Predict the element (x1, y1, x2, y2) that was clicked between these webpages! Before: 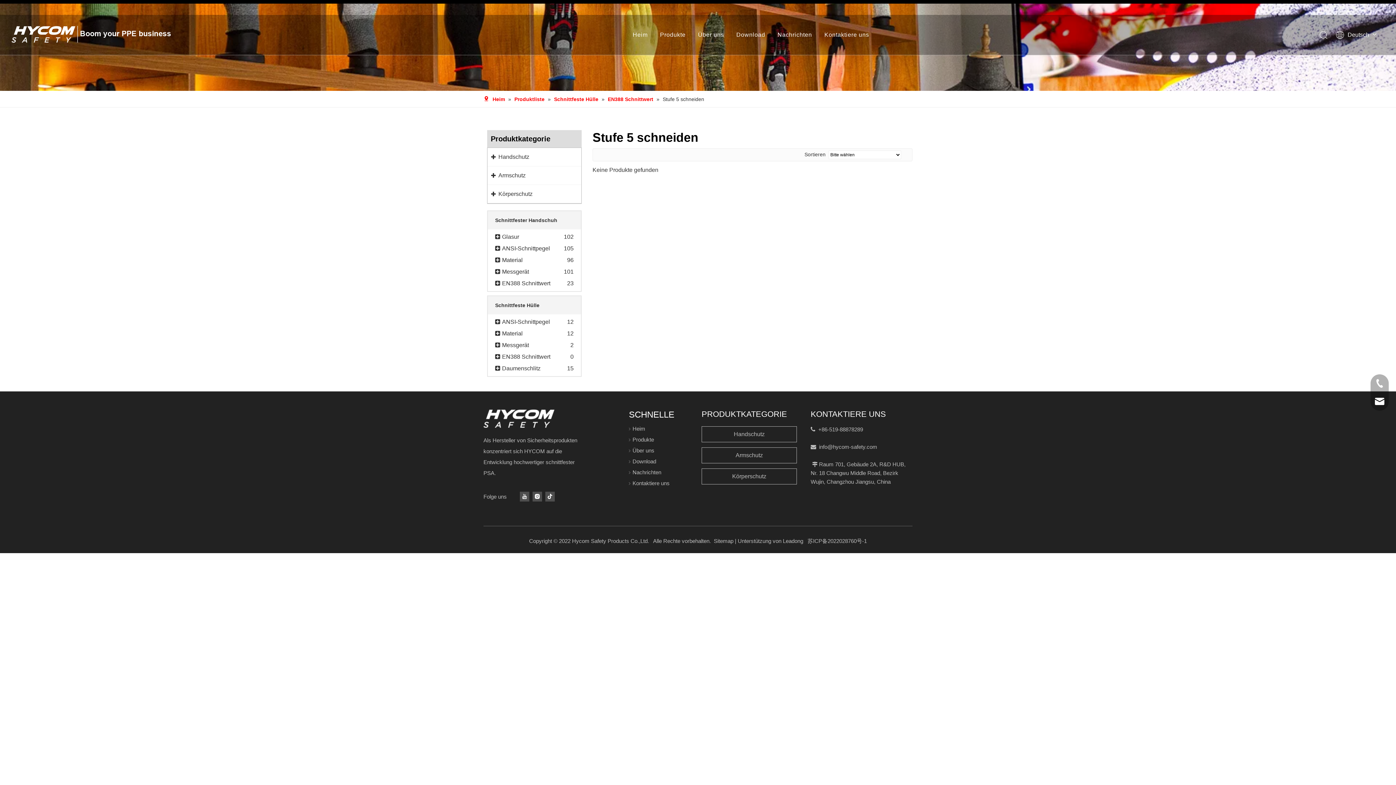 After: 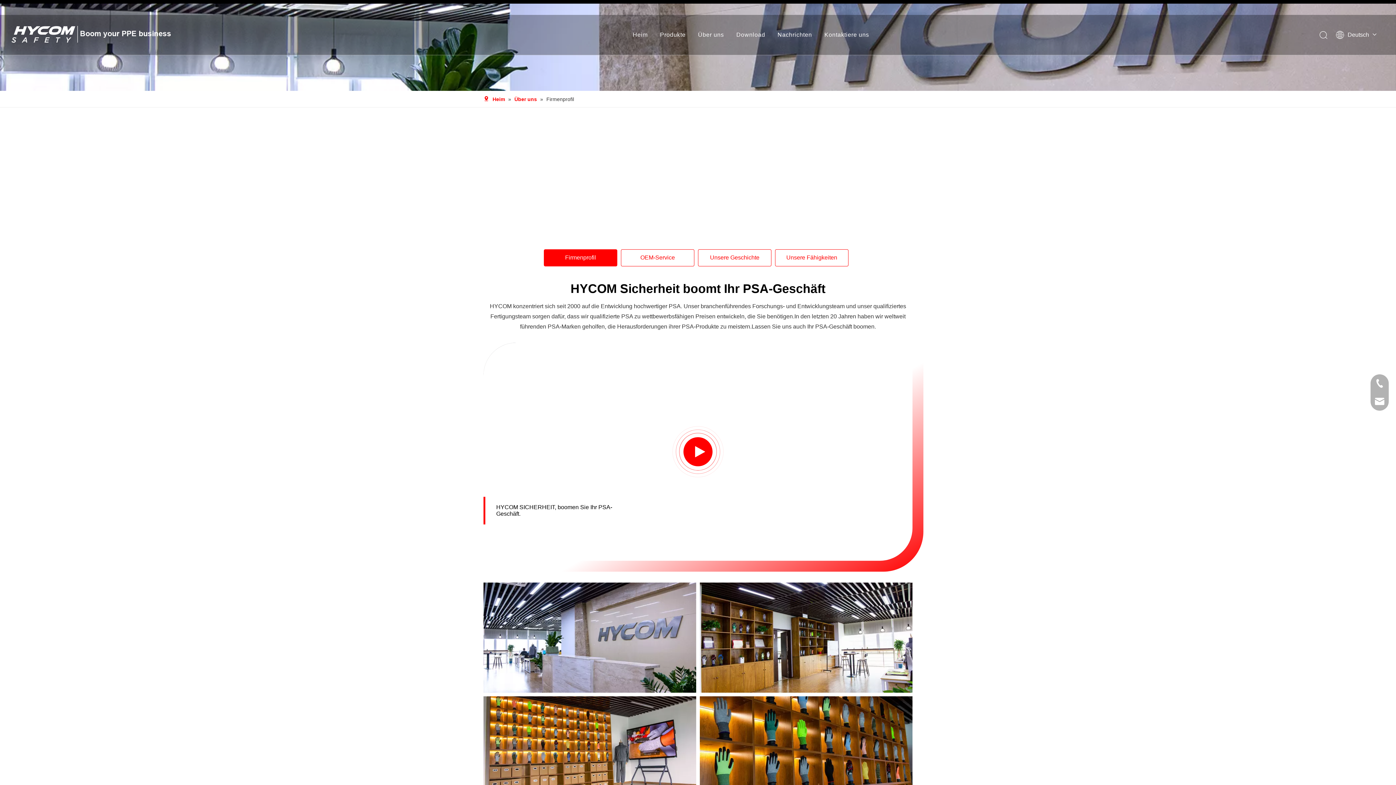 Action: bbox: (632, 447, 654, 453) label: Über uns